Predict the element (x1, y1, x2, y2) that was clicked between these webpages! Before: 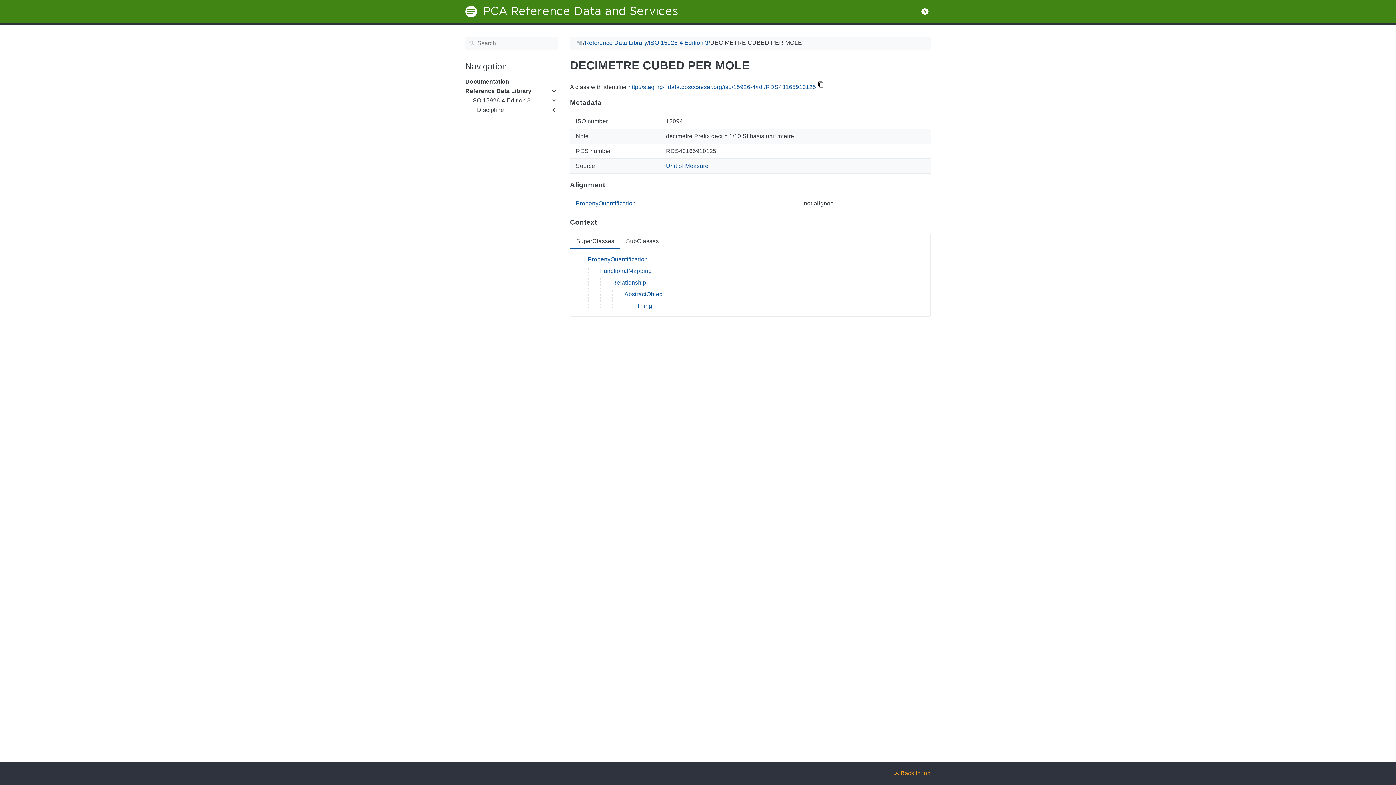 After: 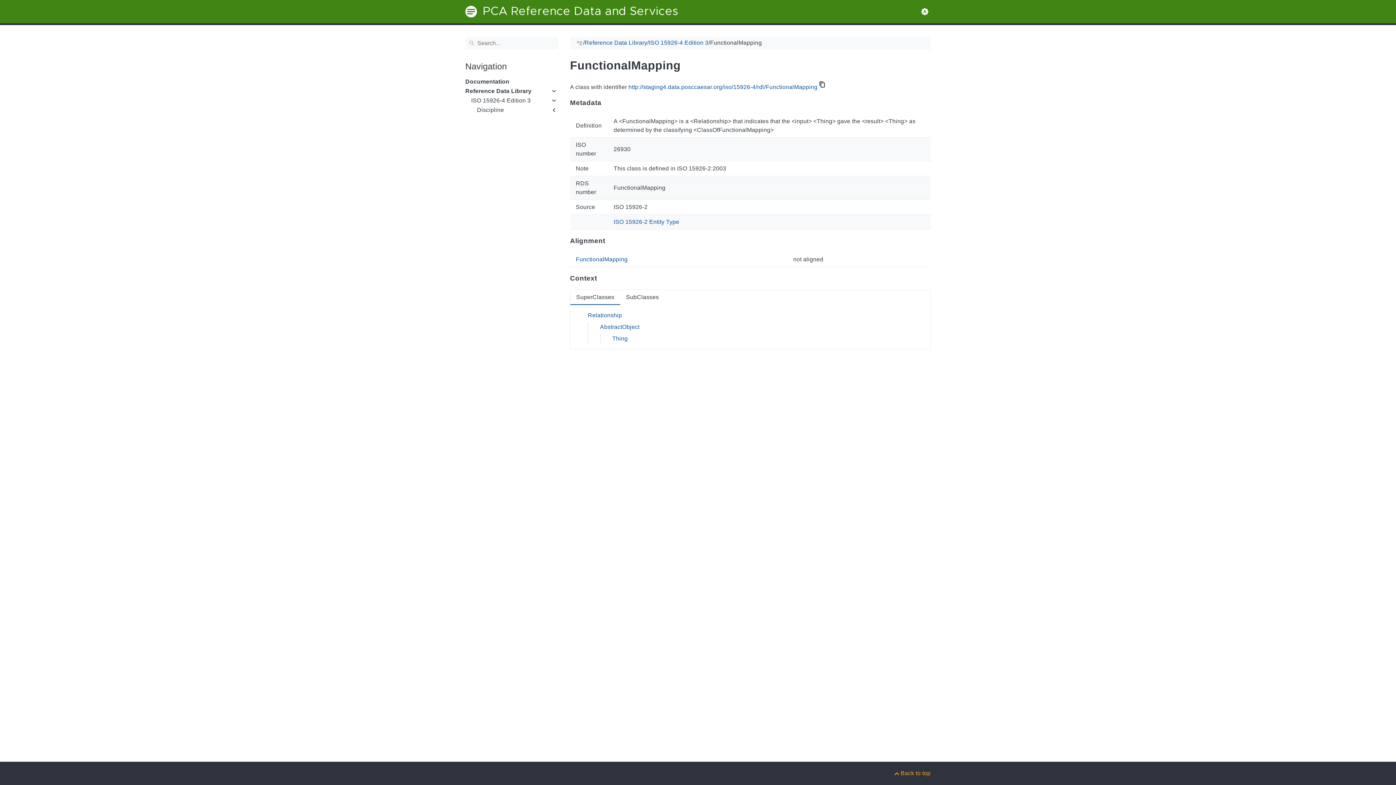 Action: bbox: (600, 268, 652, 274) label: FunctionalMapping